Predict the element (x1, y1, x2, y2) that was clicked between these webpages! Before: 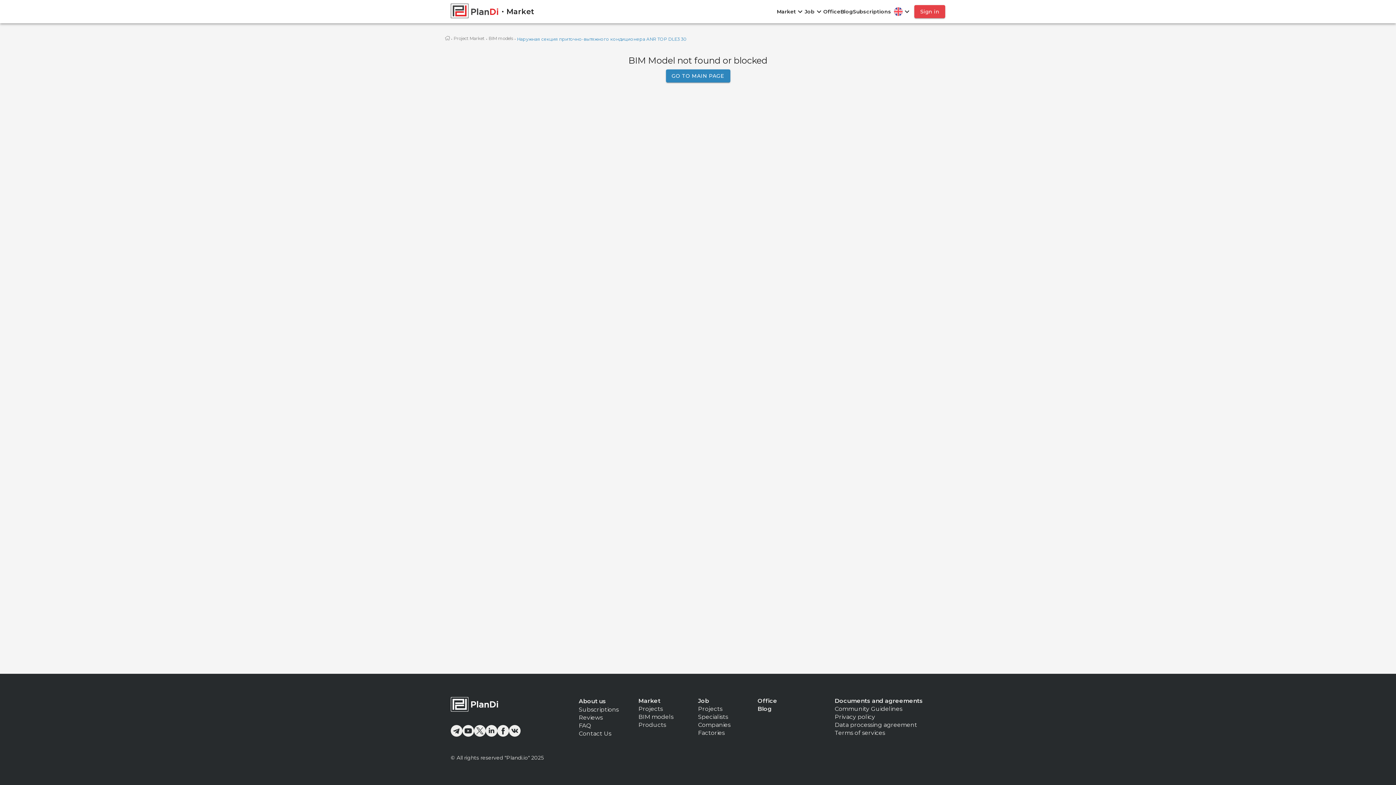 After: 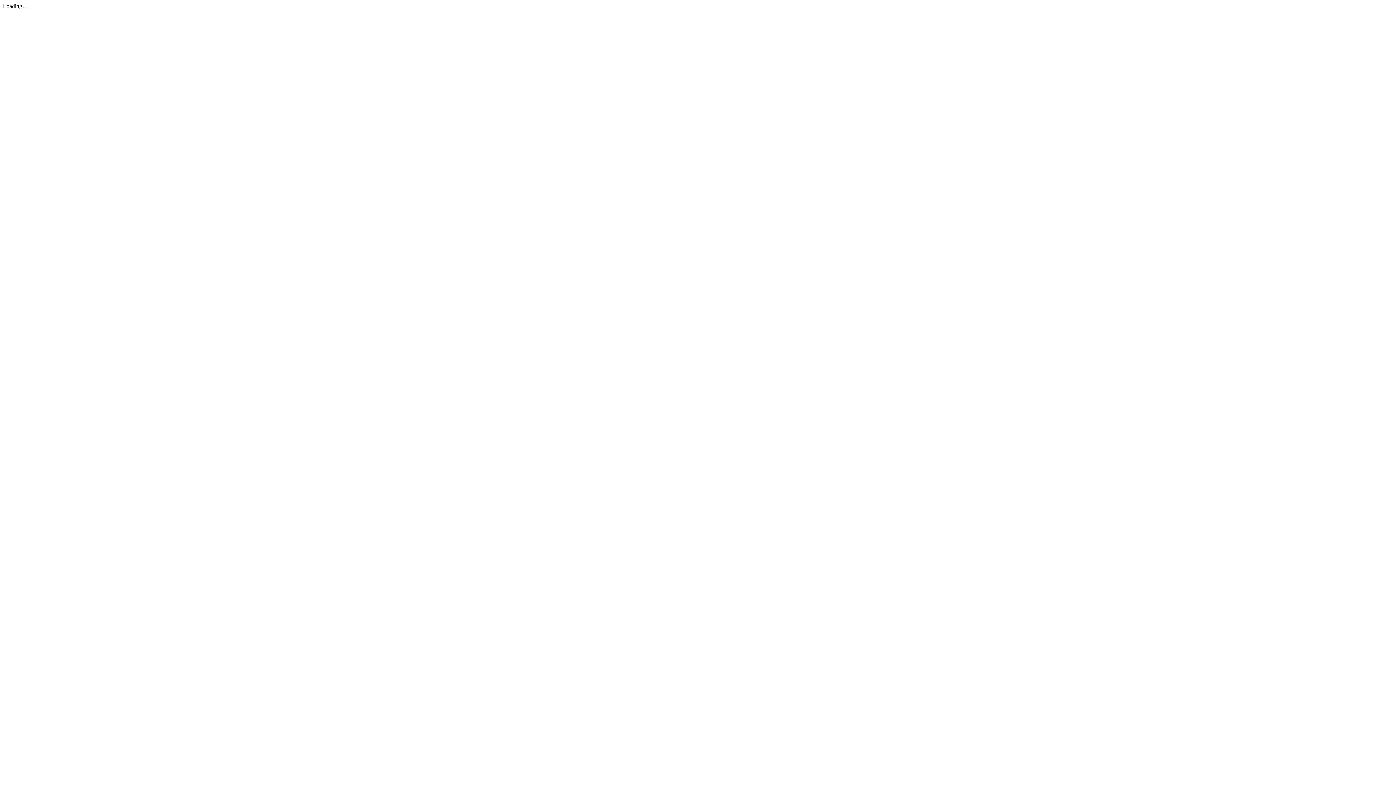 Action: label: Privacy policy bbox: (834, 713, 945, 721)